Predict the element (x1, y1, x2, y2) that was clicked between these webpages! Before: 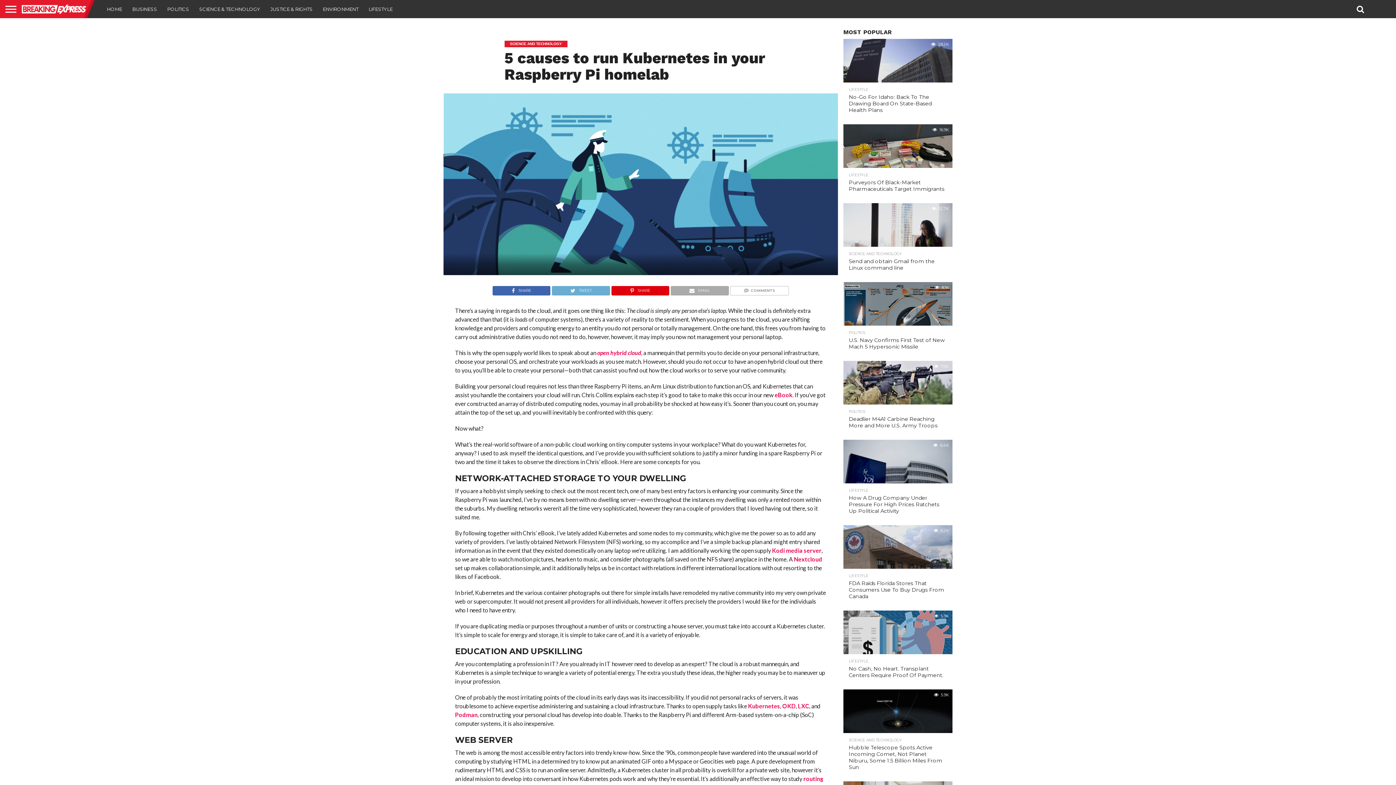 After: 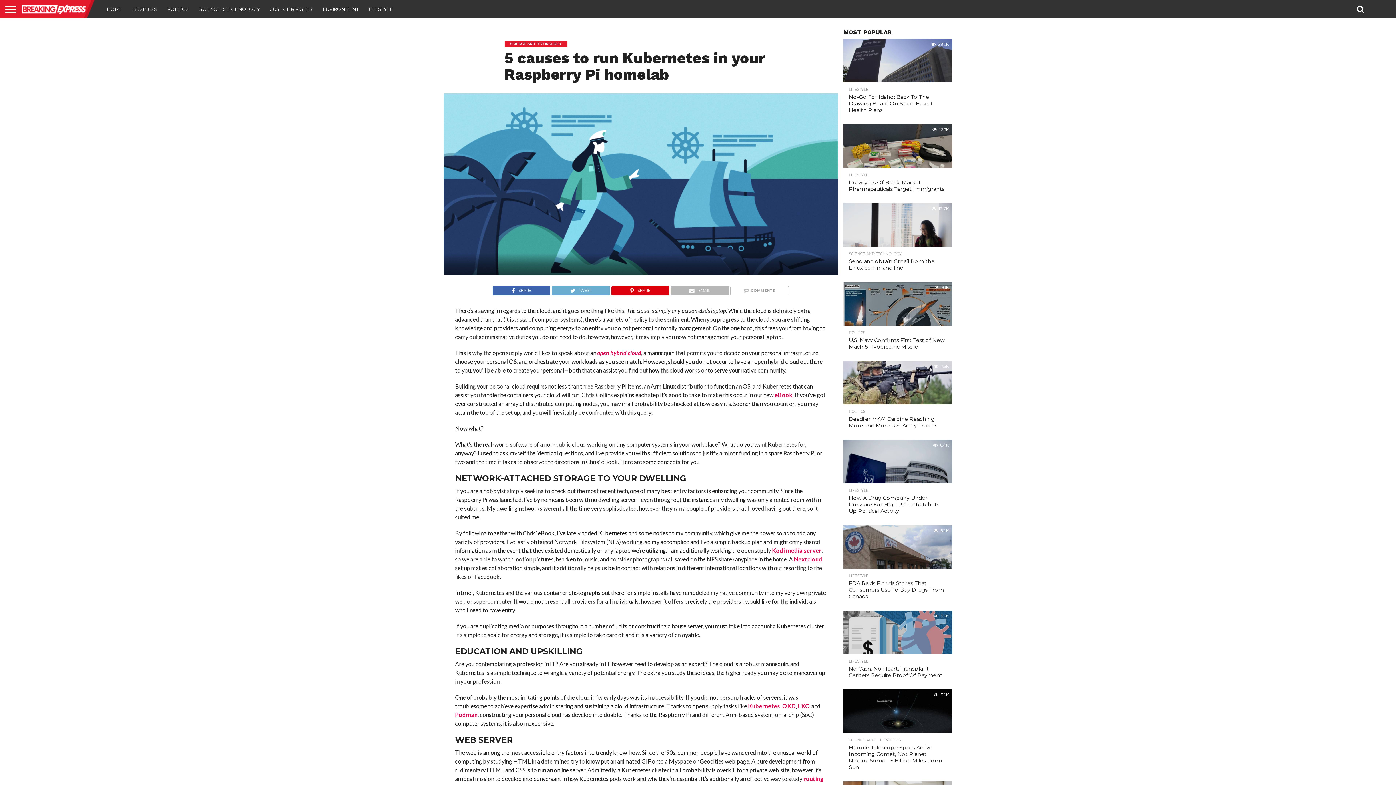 Action: bbox: (670, 285, 728, 292) label: EMAIL